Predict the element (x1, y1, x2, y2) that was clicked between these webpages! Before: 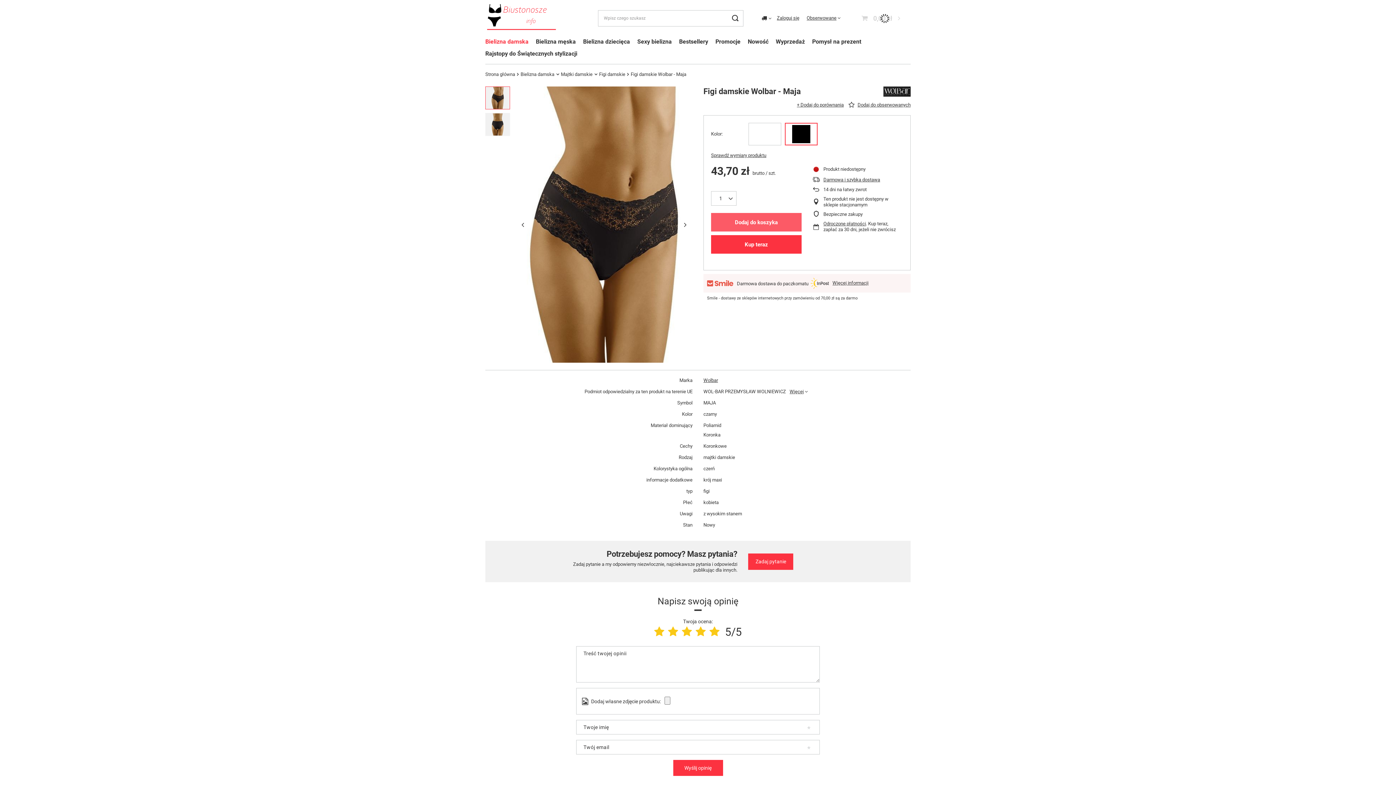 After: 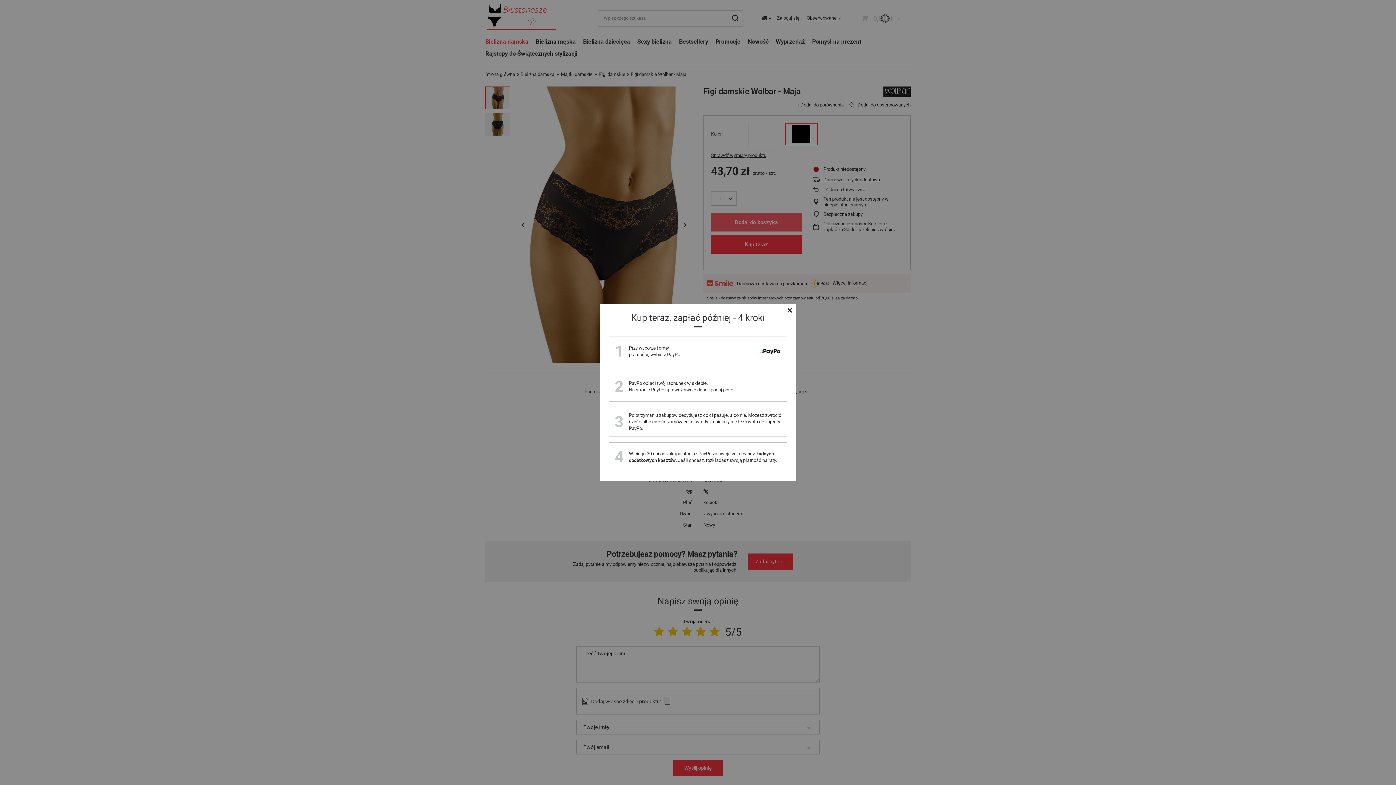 Action: label: Odroczone płatności bbox: (823, 221, 866, 226)